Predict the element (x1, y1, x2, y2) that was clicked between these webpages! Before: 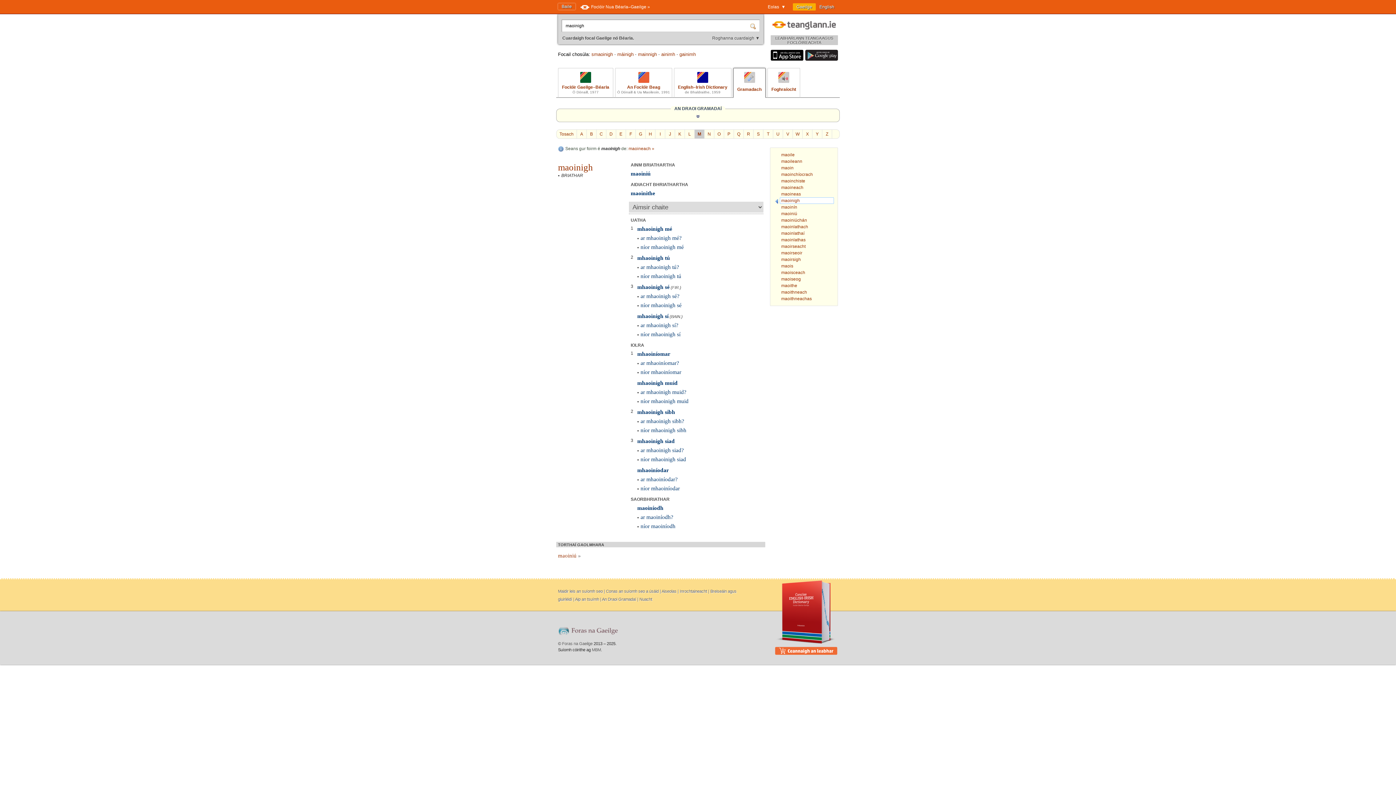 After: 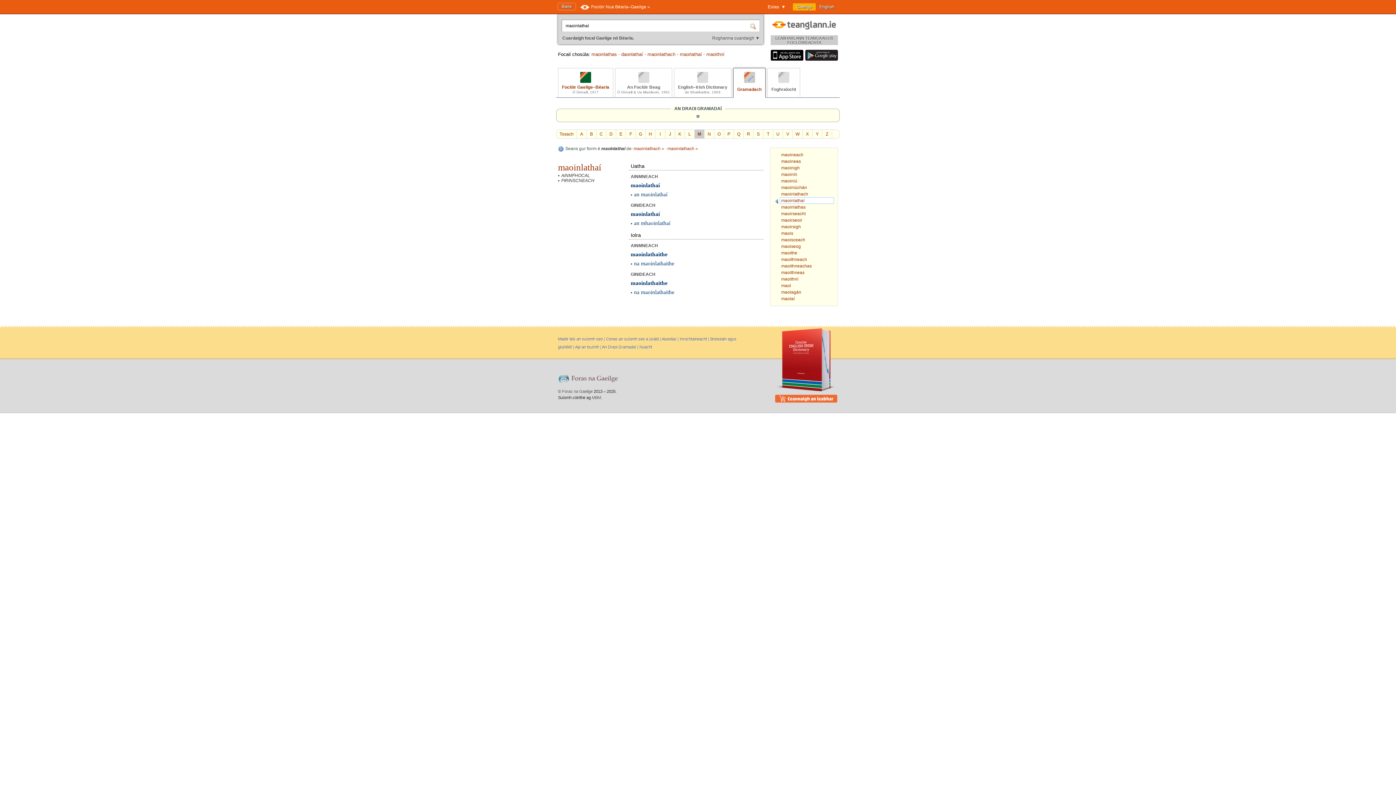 Action: bbox: (774, 230, 834, 236) label: maoinlathaí